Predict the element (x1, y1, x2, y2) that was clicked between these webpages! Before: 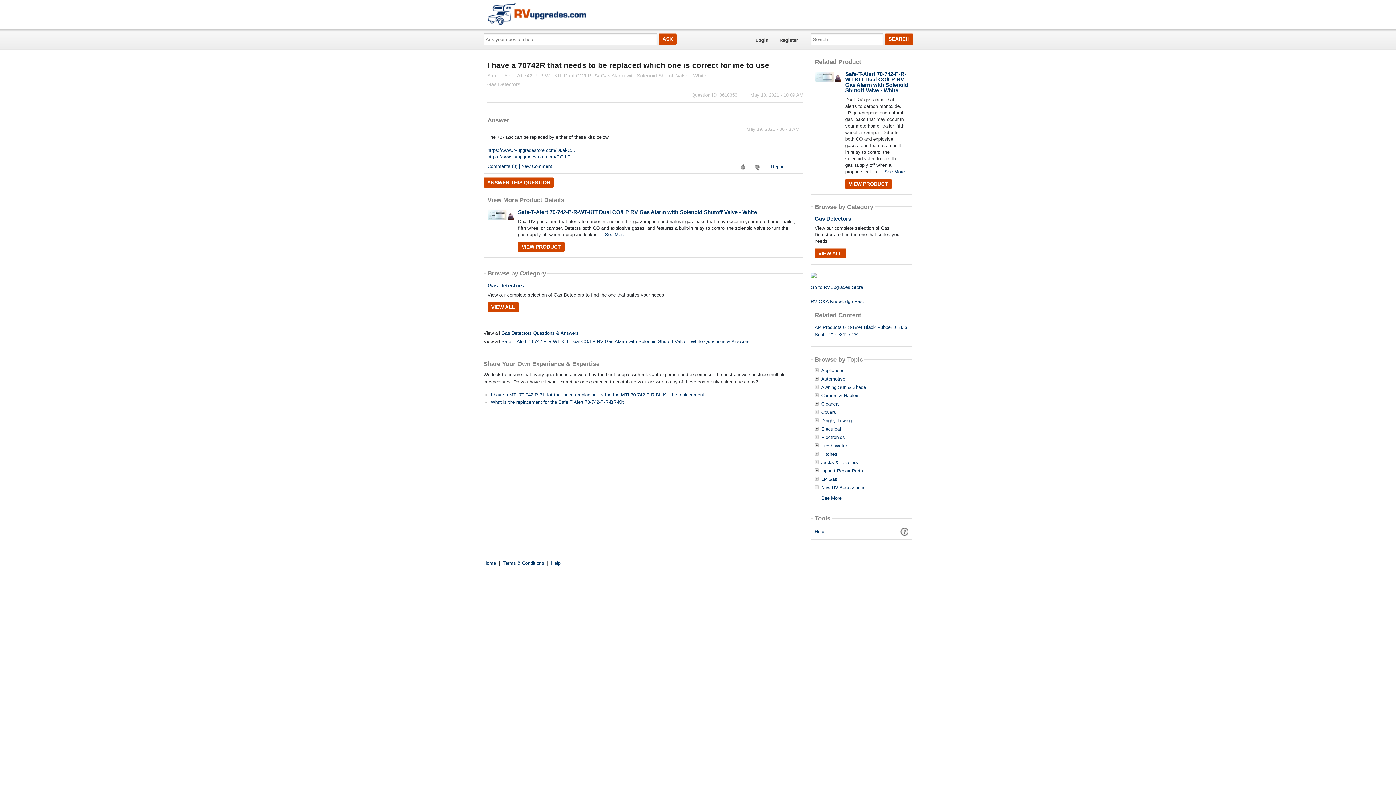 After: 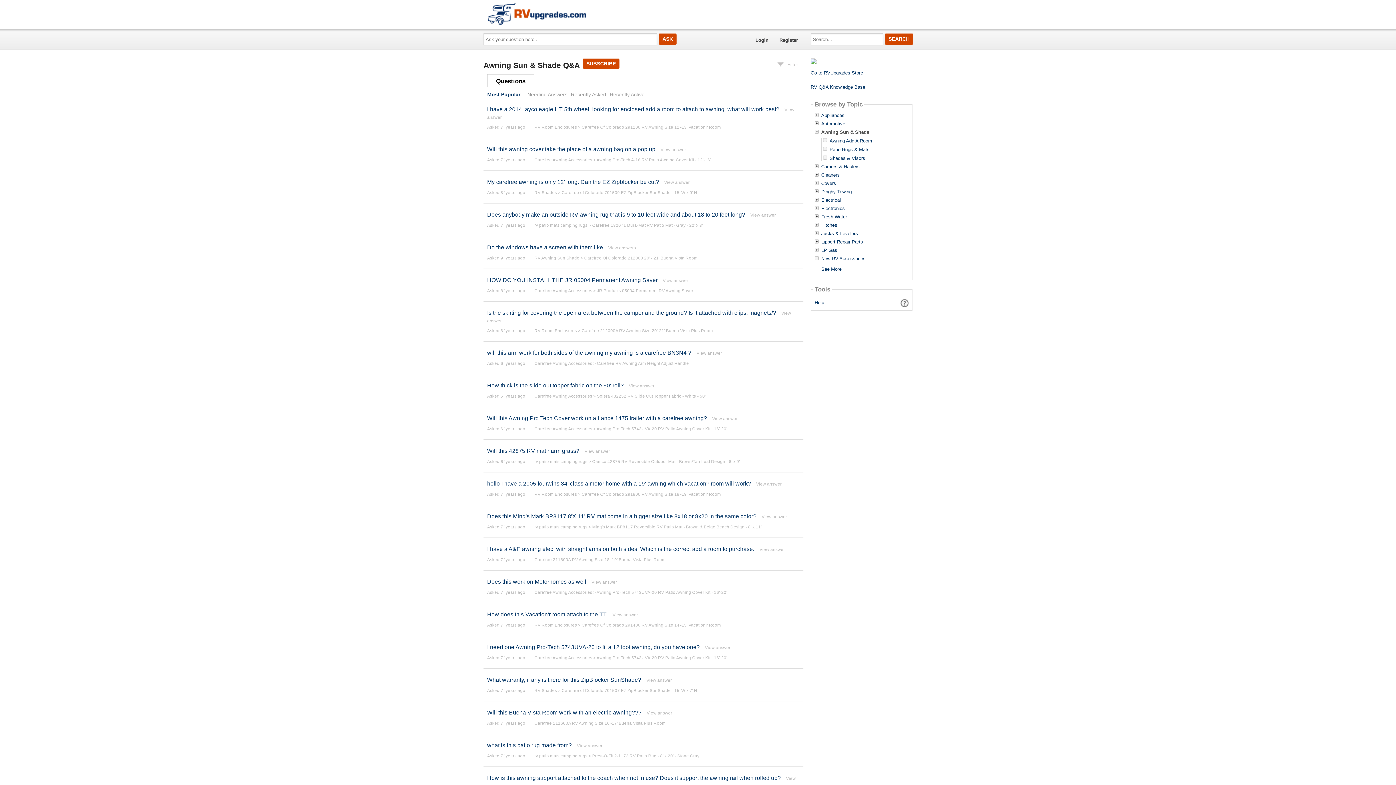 Action: bbox: (821, 384, 866, 390) label: Awning Sun & Shade